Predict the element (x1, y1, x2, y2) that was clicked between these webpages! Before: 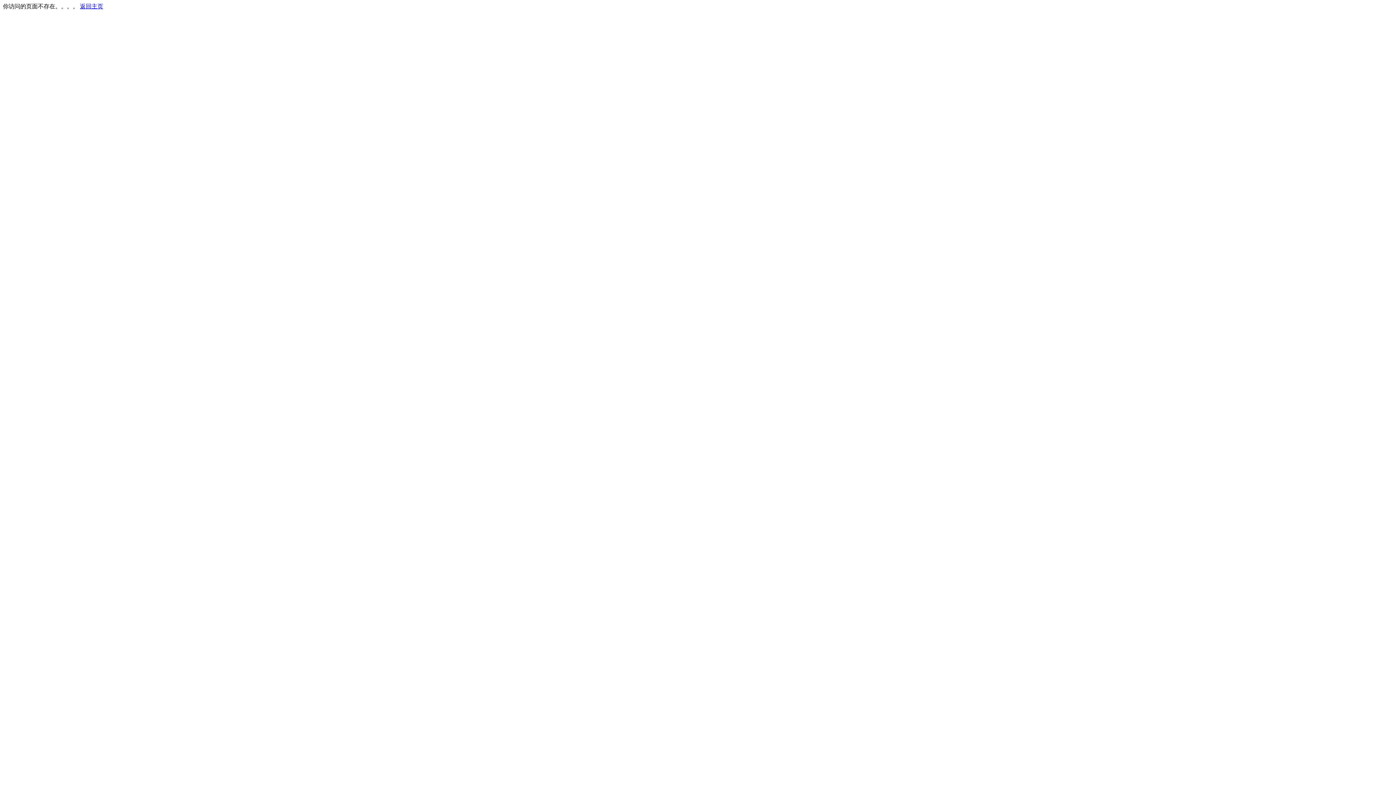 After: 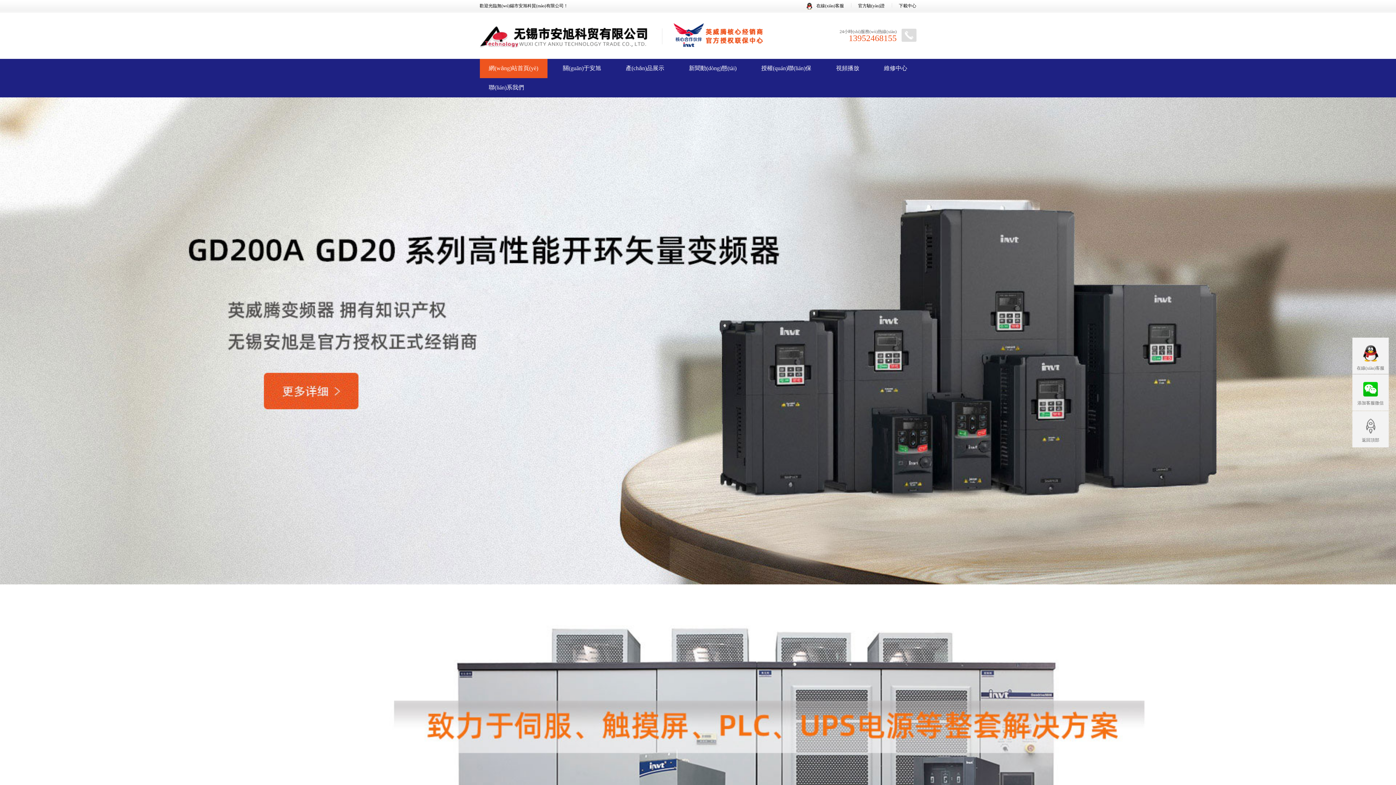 Action: bbox: (80, 3, 103, 9) label: 返回主页